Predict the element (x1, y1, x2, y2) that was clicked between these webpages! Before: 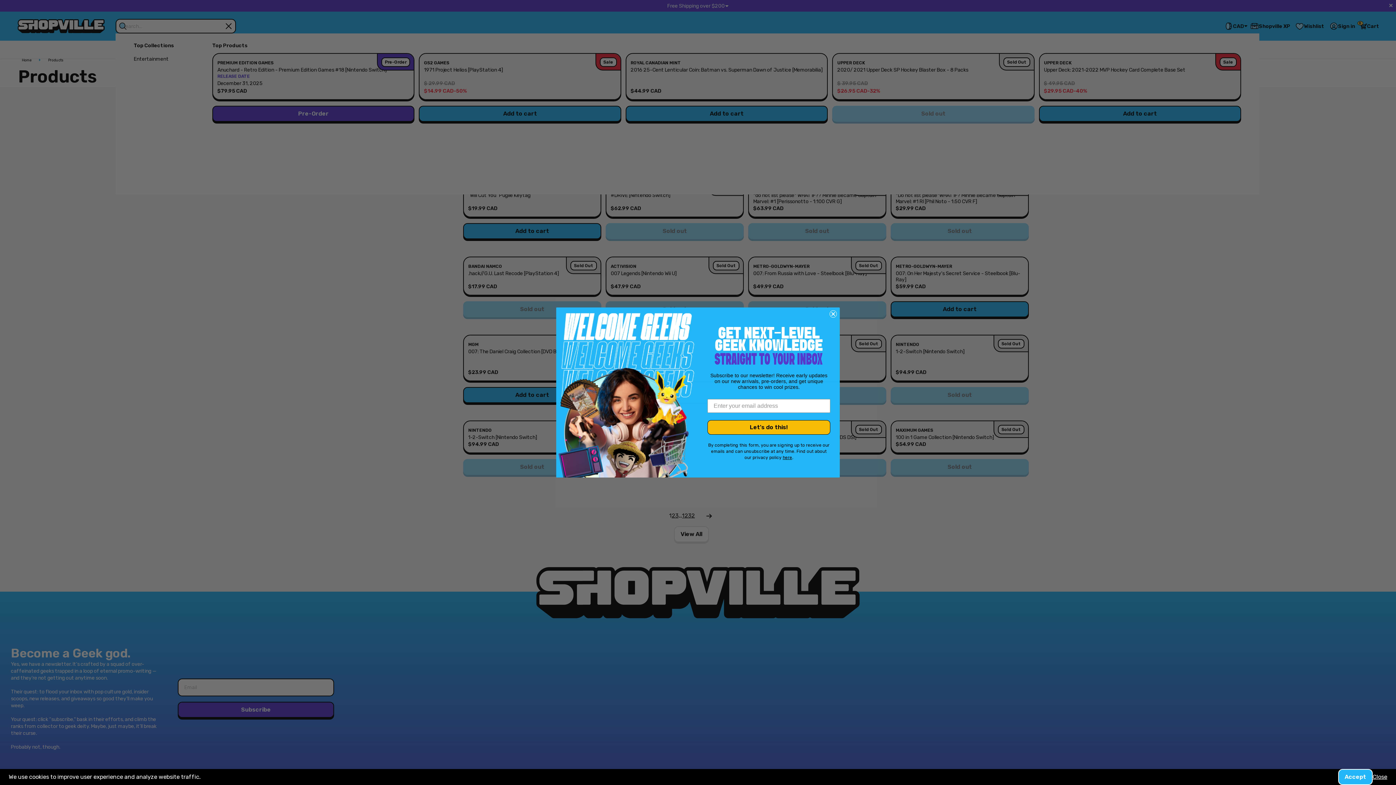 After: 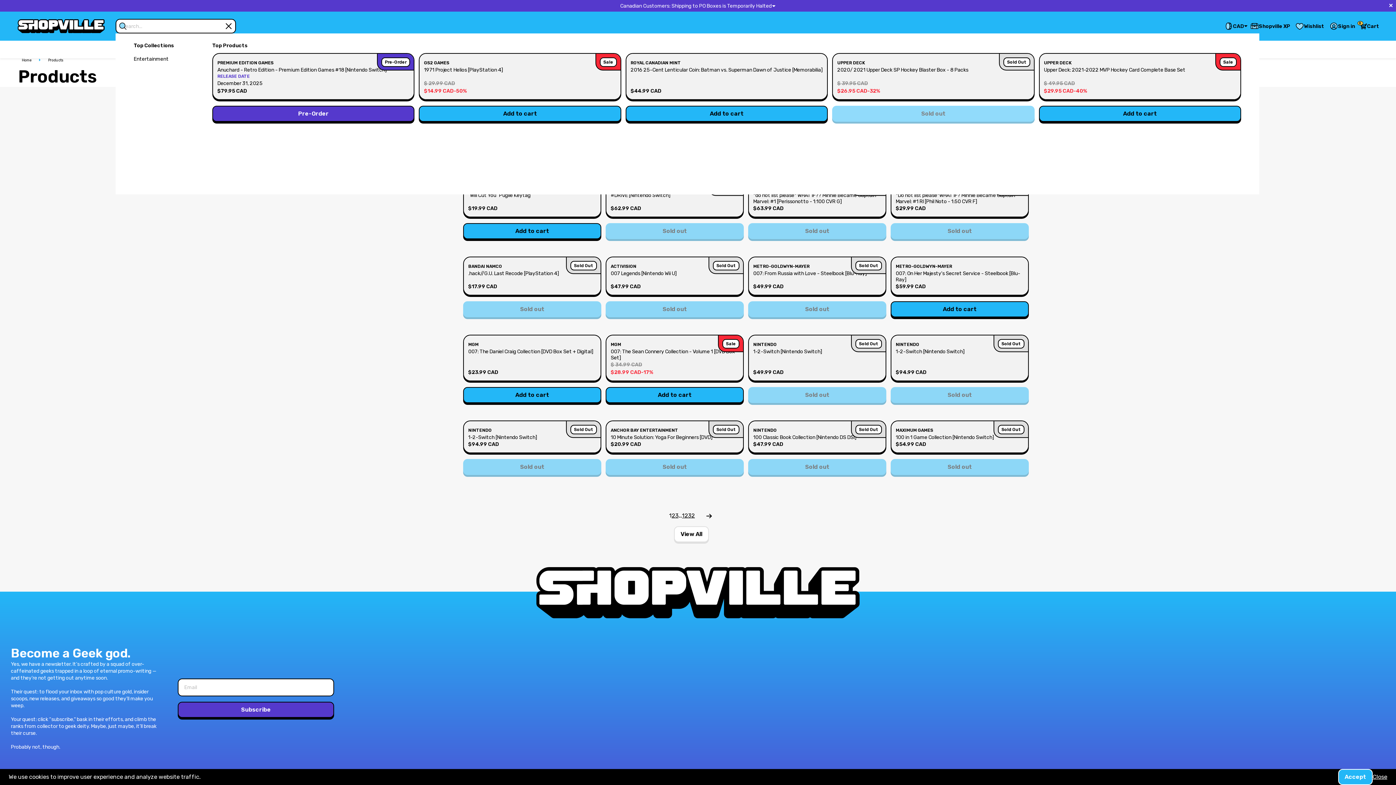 Action: bbox: (829, 310, 837, 317) label: Close dialog